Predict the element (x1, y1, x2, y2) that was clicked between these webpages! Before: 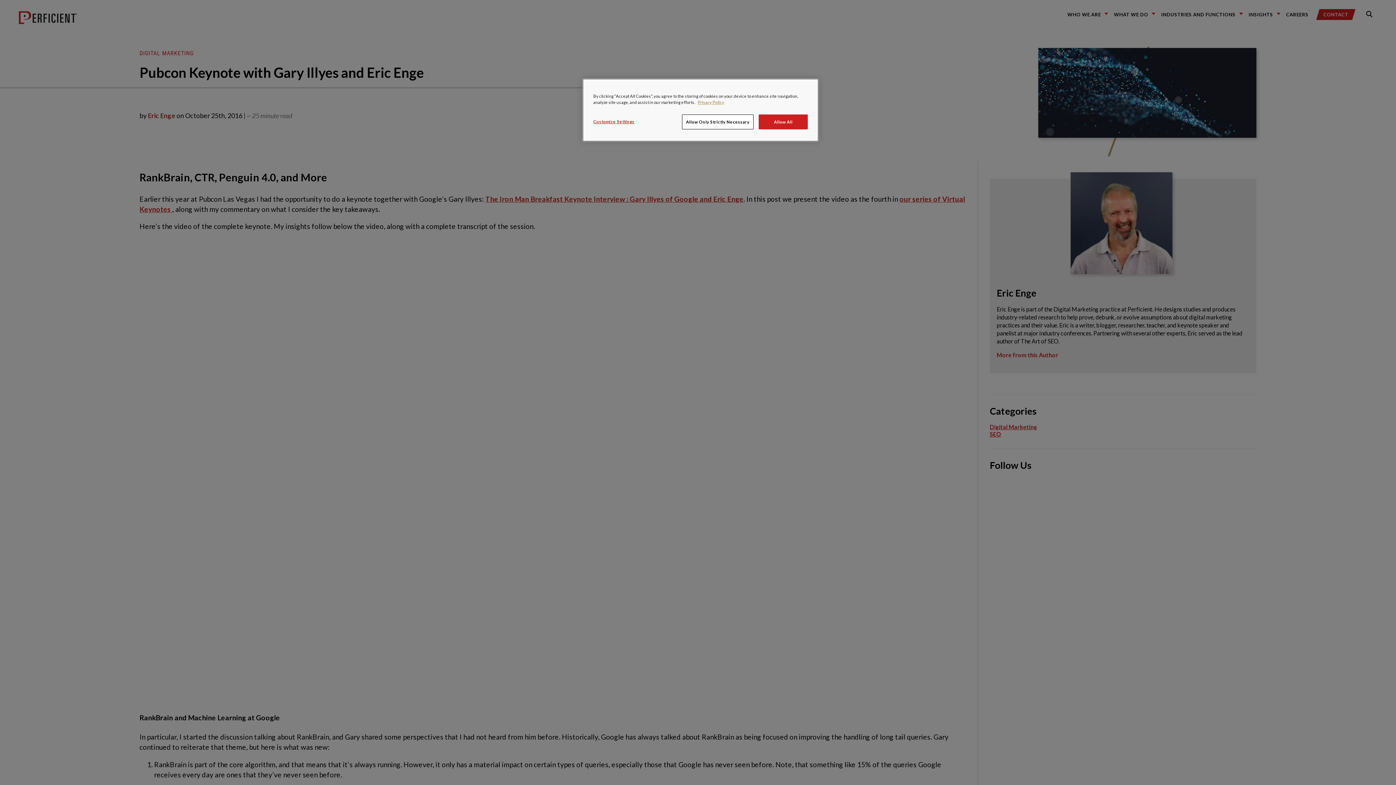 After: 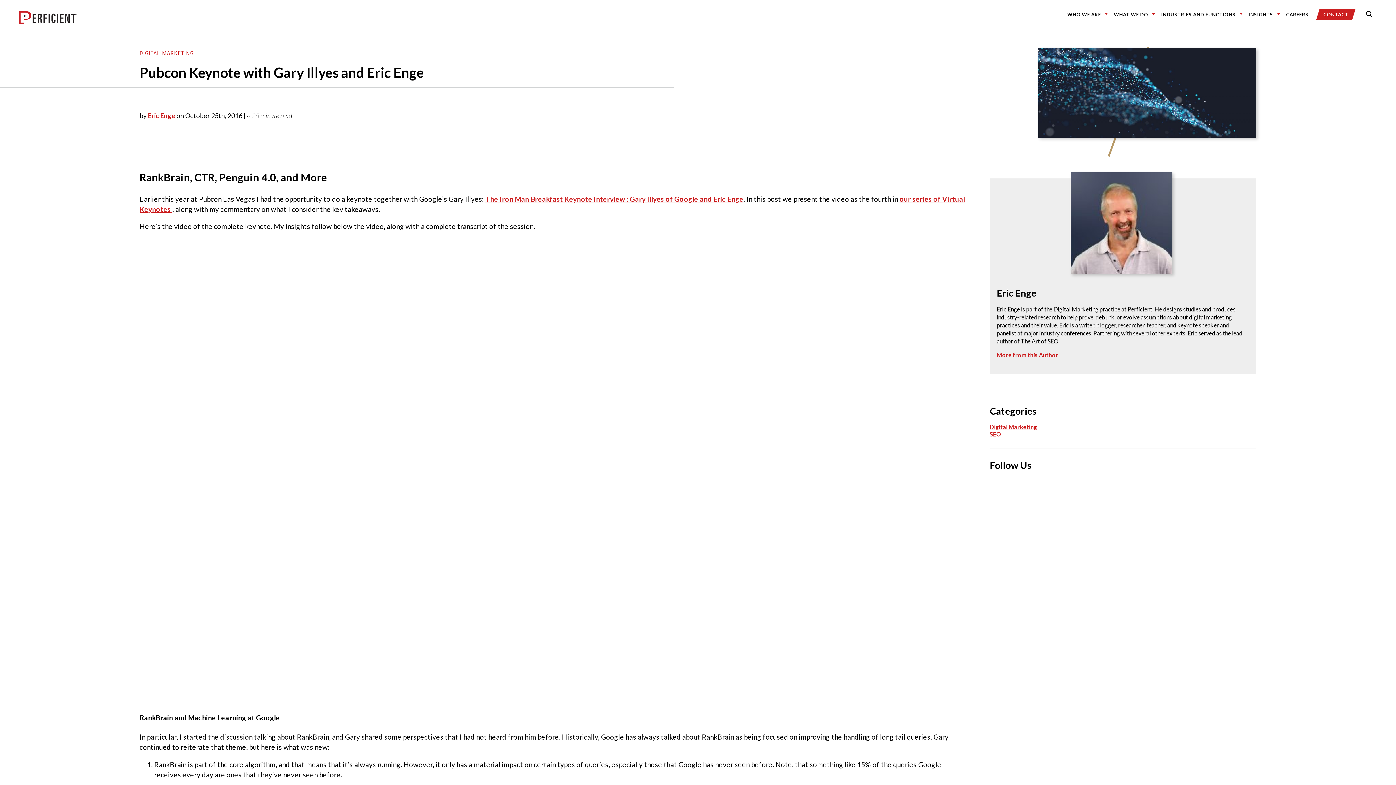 Action: label: Allow All bbox: (758, 114, 808, 129)